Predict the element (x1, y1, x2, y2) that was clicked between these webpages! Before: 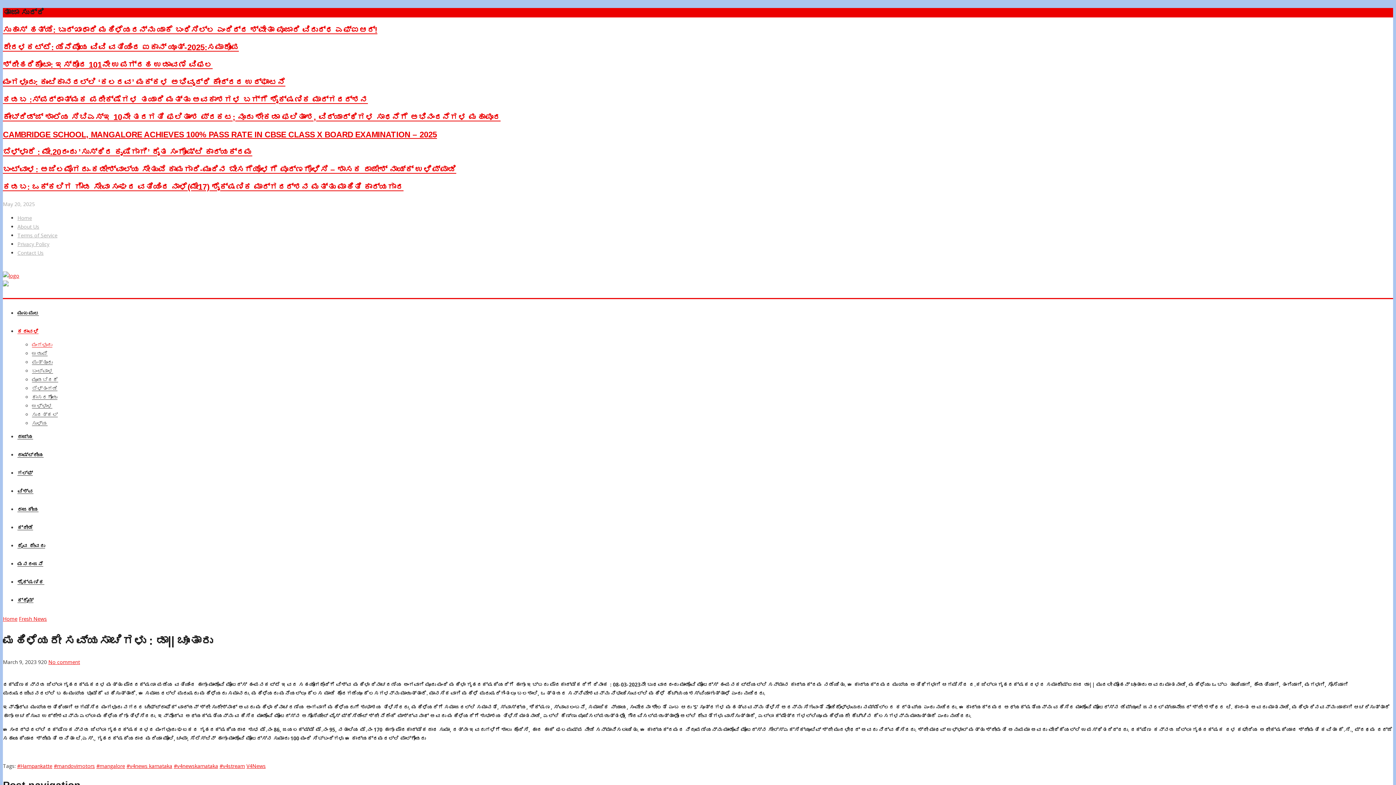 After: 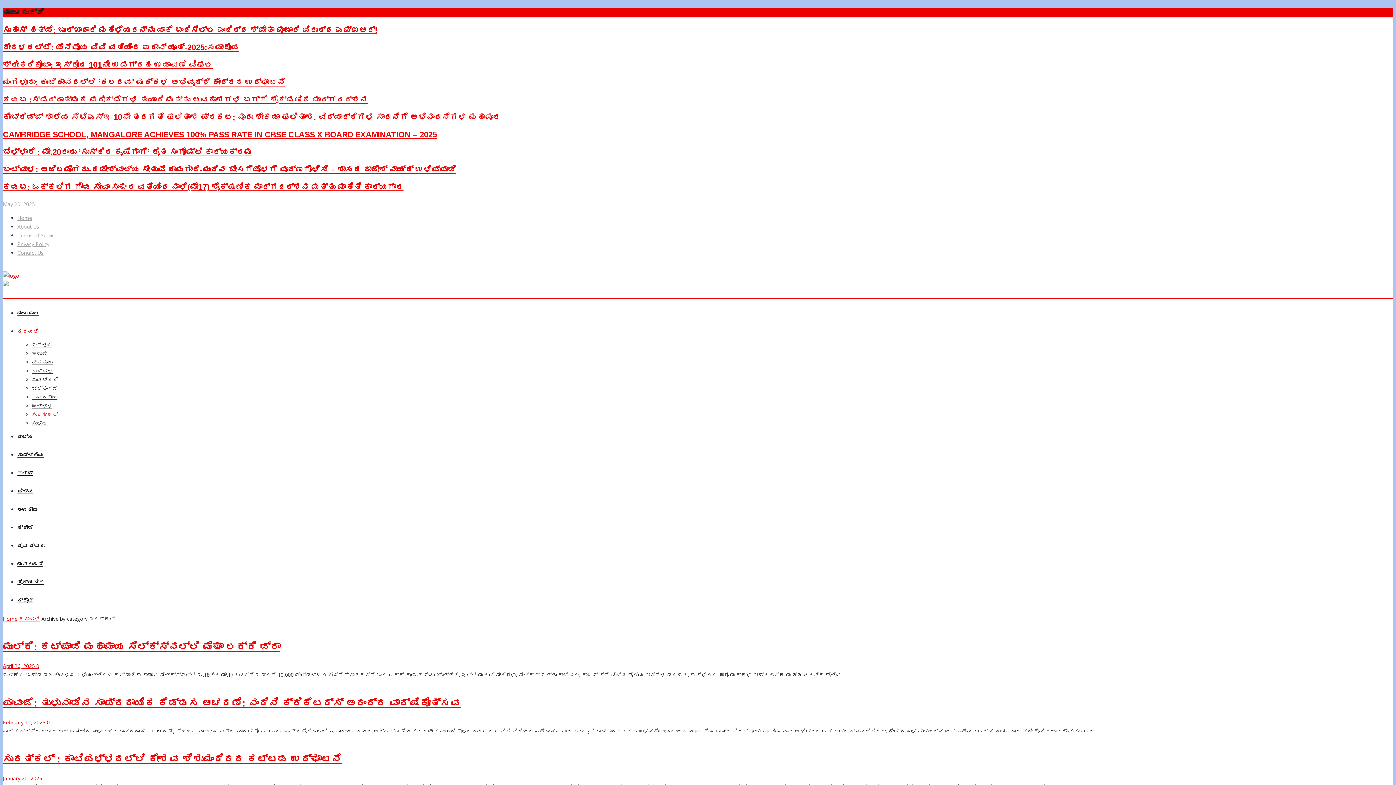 Action: bbox: (32, 411, 57, 418) label: ಸುರತ್ಕಲ್